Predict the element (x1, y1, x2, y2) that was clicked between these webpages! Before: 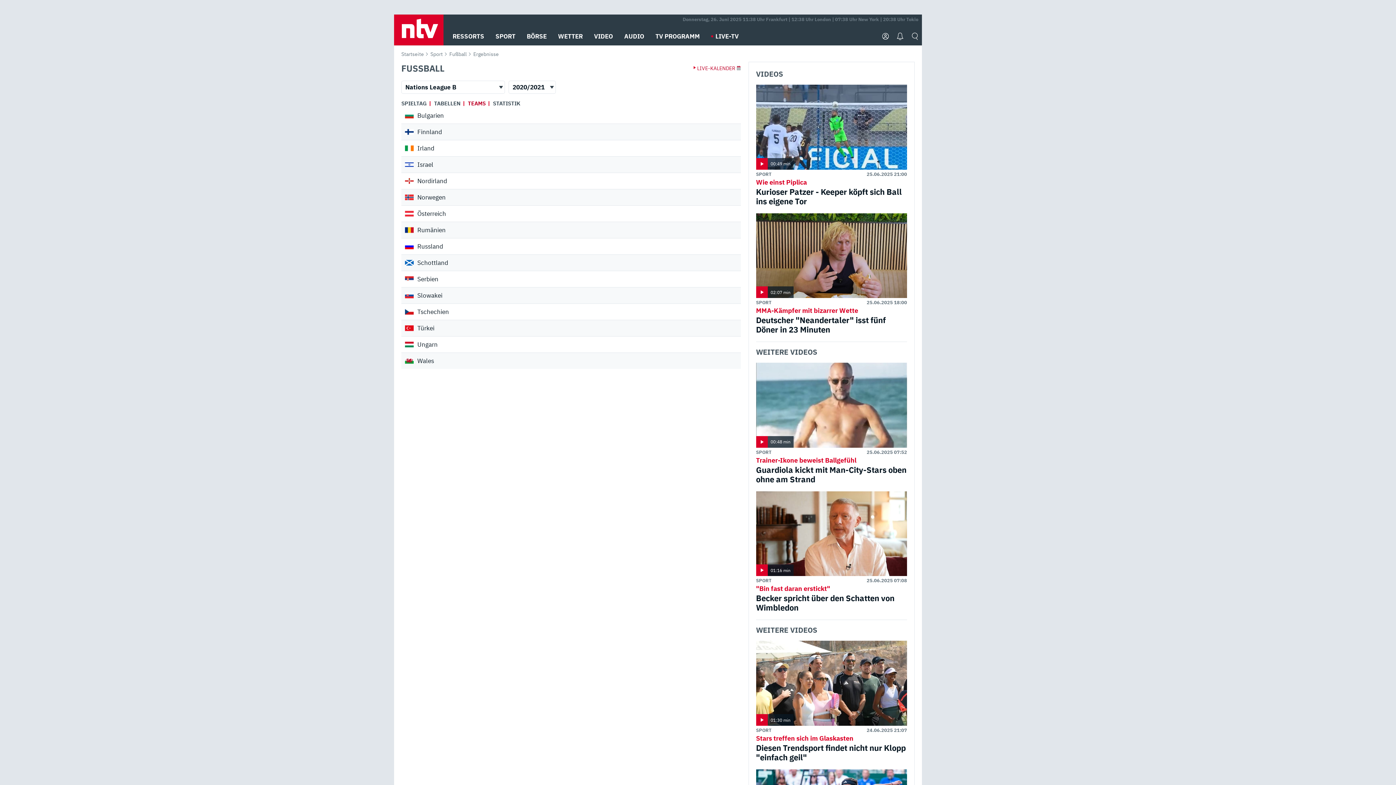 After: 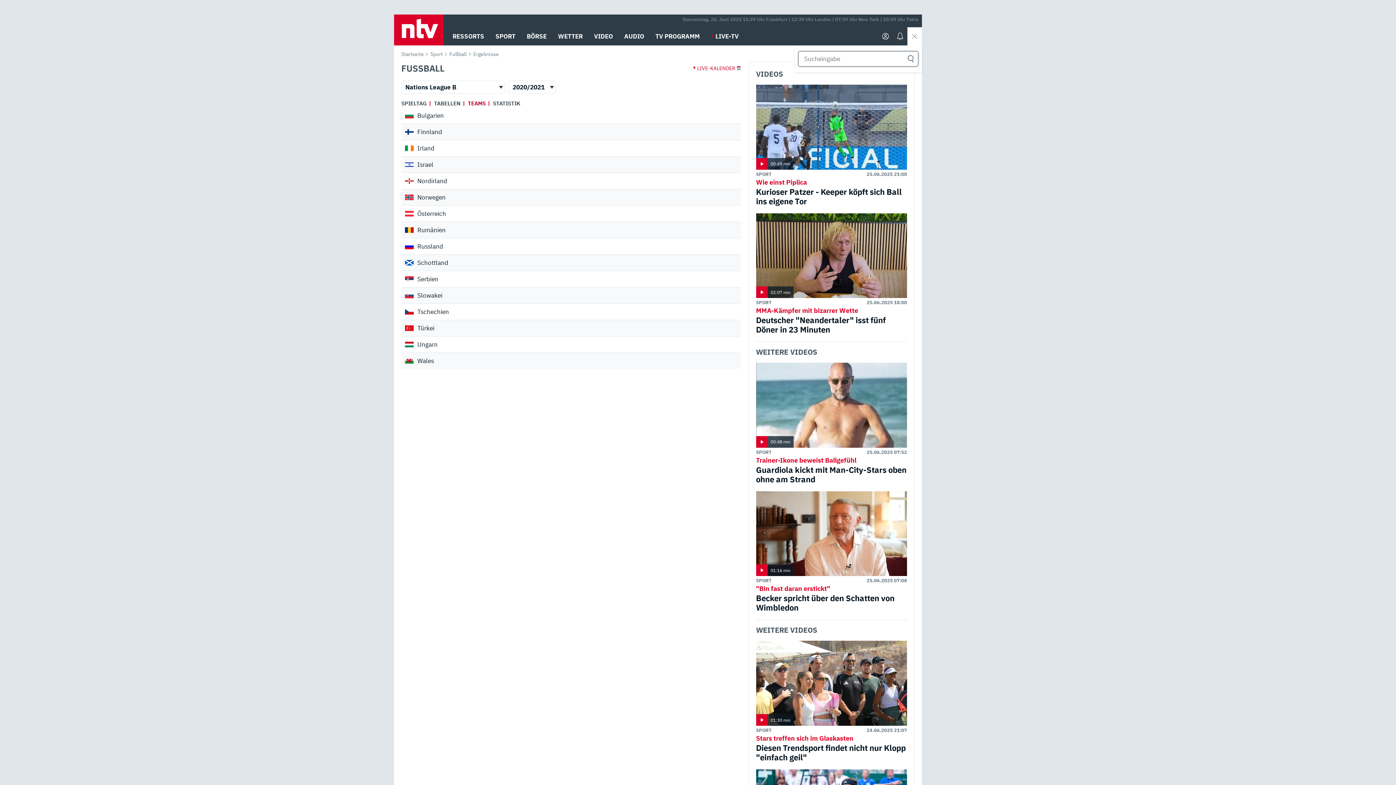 Action: bbox: (911, 27, 918, 45)